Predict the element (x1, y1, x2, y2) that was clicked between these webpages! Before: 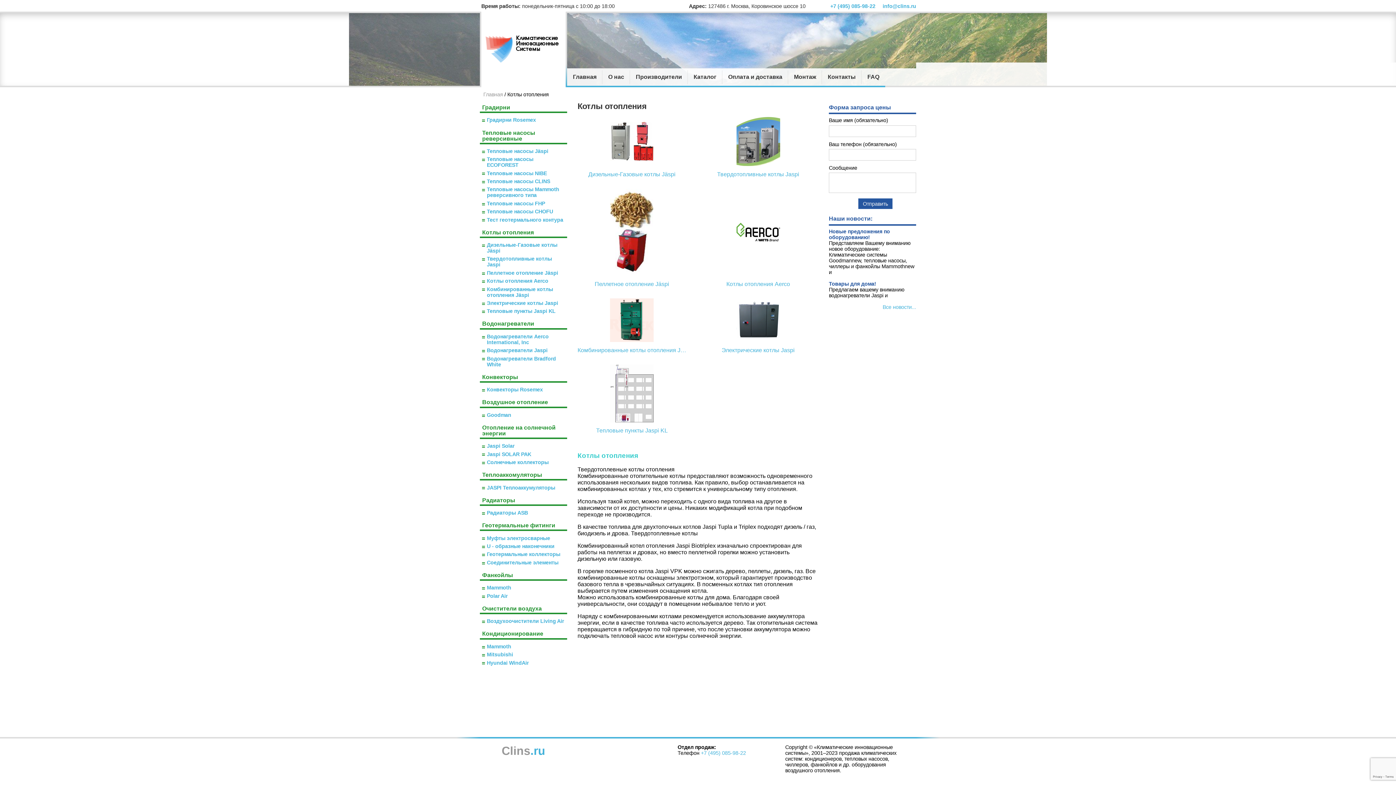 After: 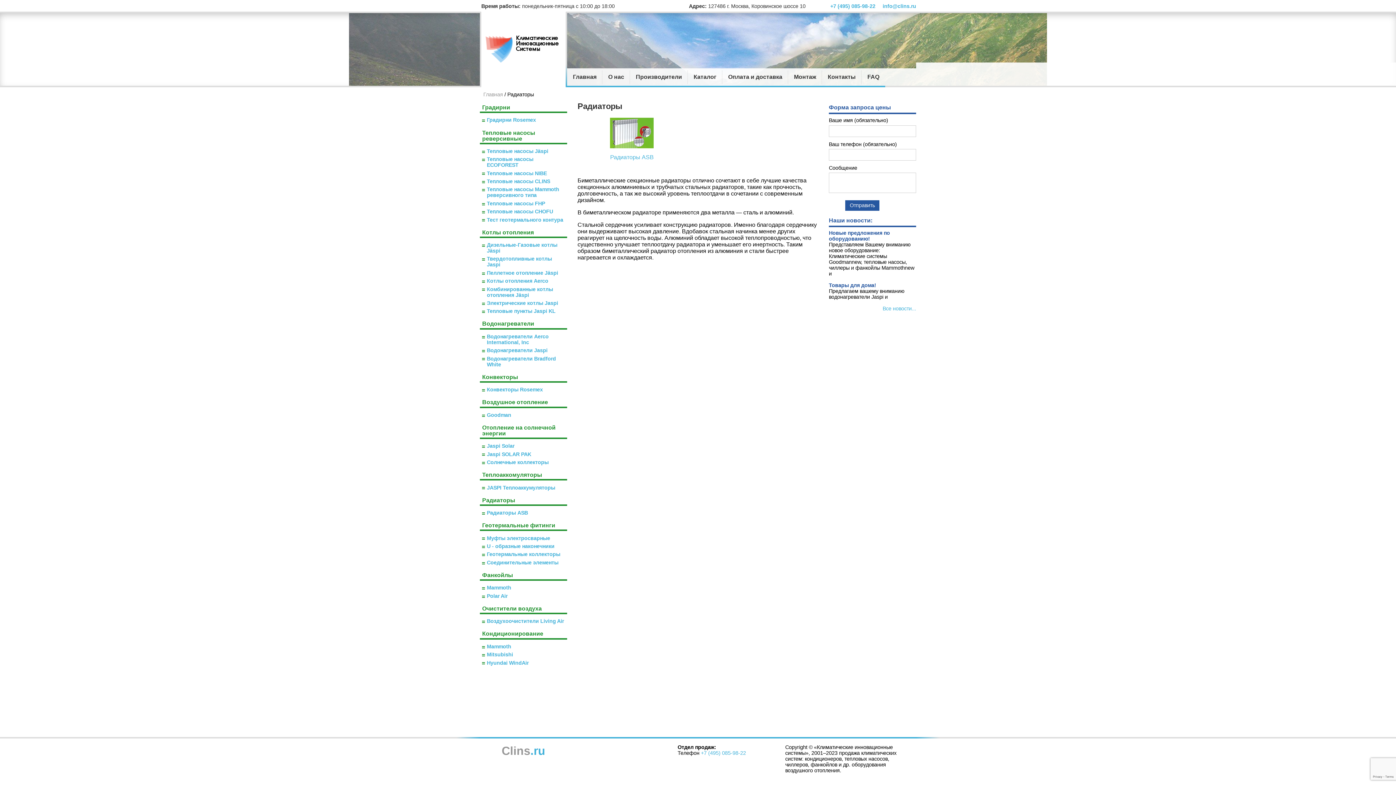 Action: bbox: (480, 496, 567, 506) label: Радиаторы